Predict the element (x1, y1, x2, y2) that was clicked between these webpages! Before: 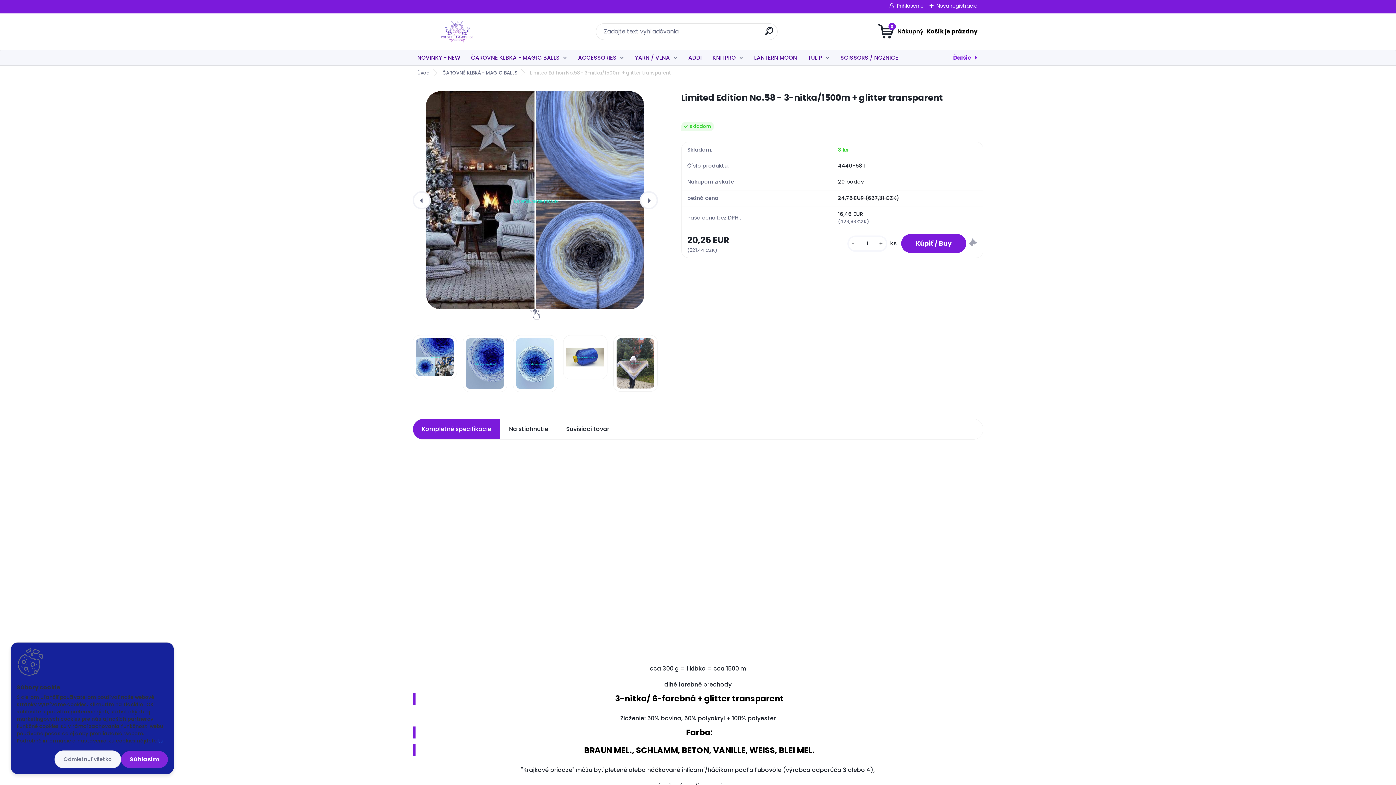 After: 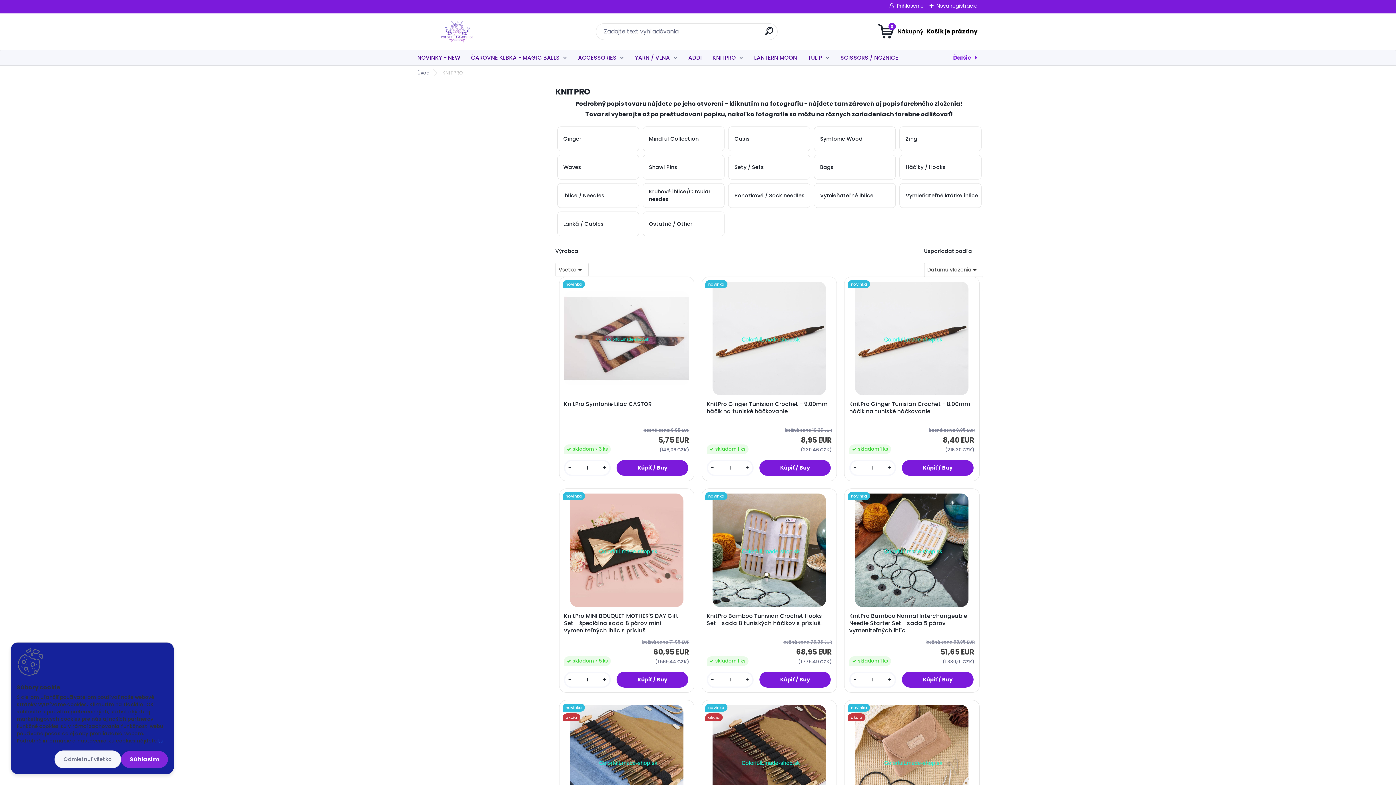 Action: label: KNITPRO bbox: (708, 50, 748, 65)